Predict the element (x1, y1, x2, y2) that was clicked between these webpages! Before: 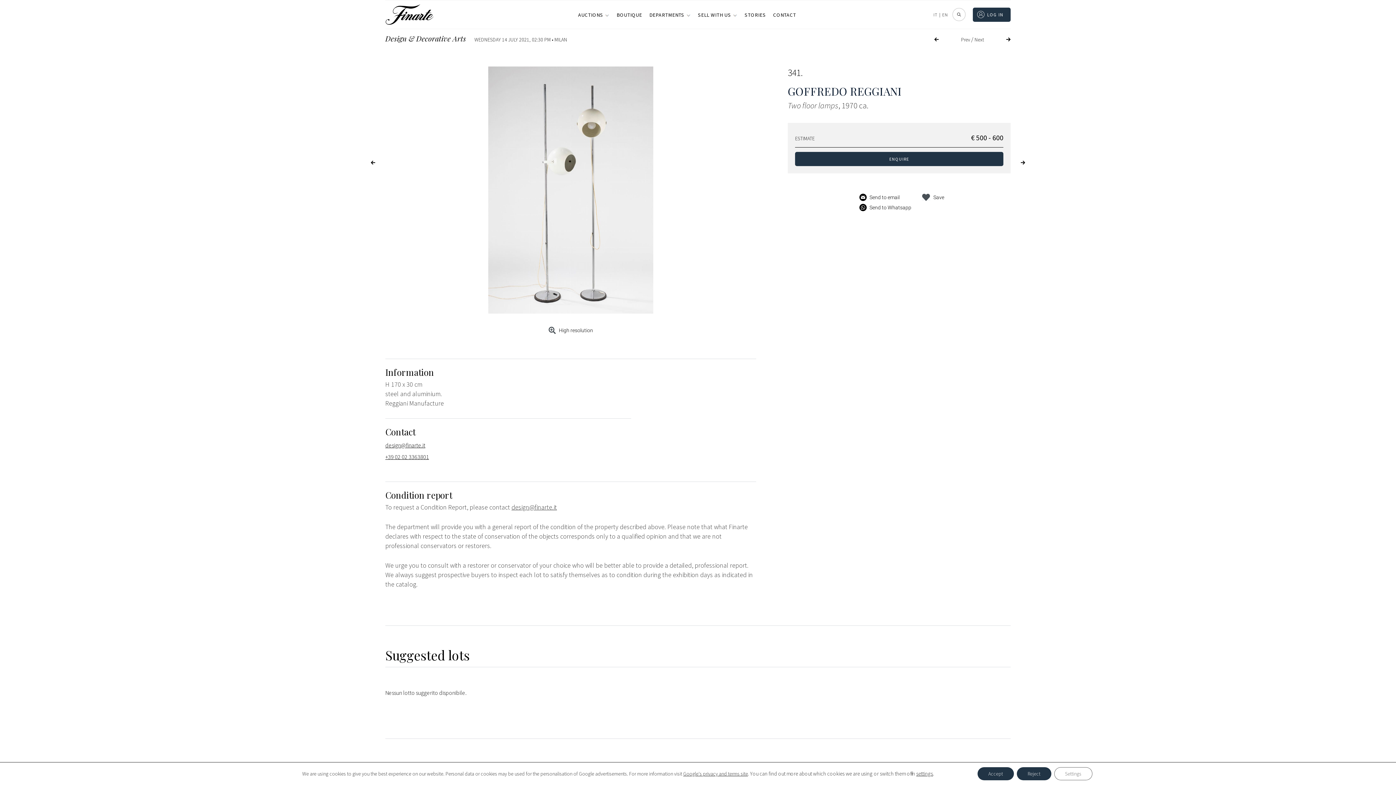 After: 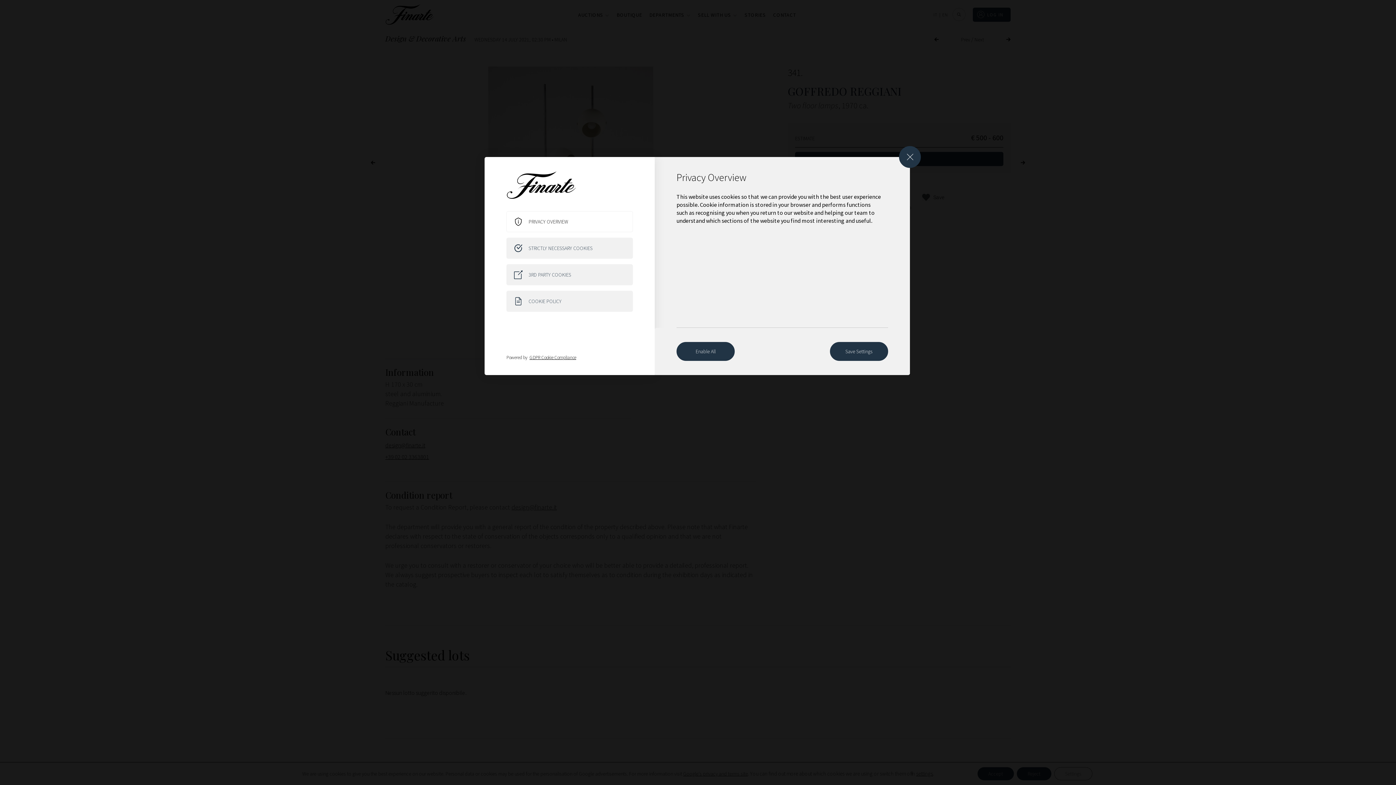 Action: label: Settings bbox: (1054, 767, 1092, 780)